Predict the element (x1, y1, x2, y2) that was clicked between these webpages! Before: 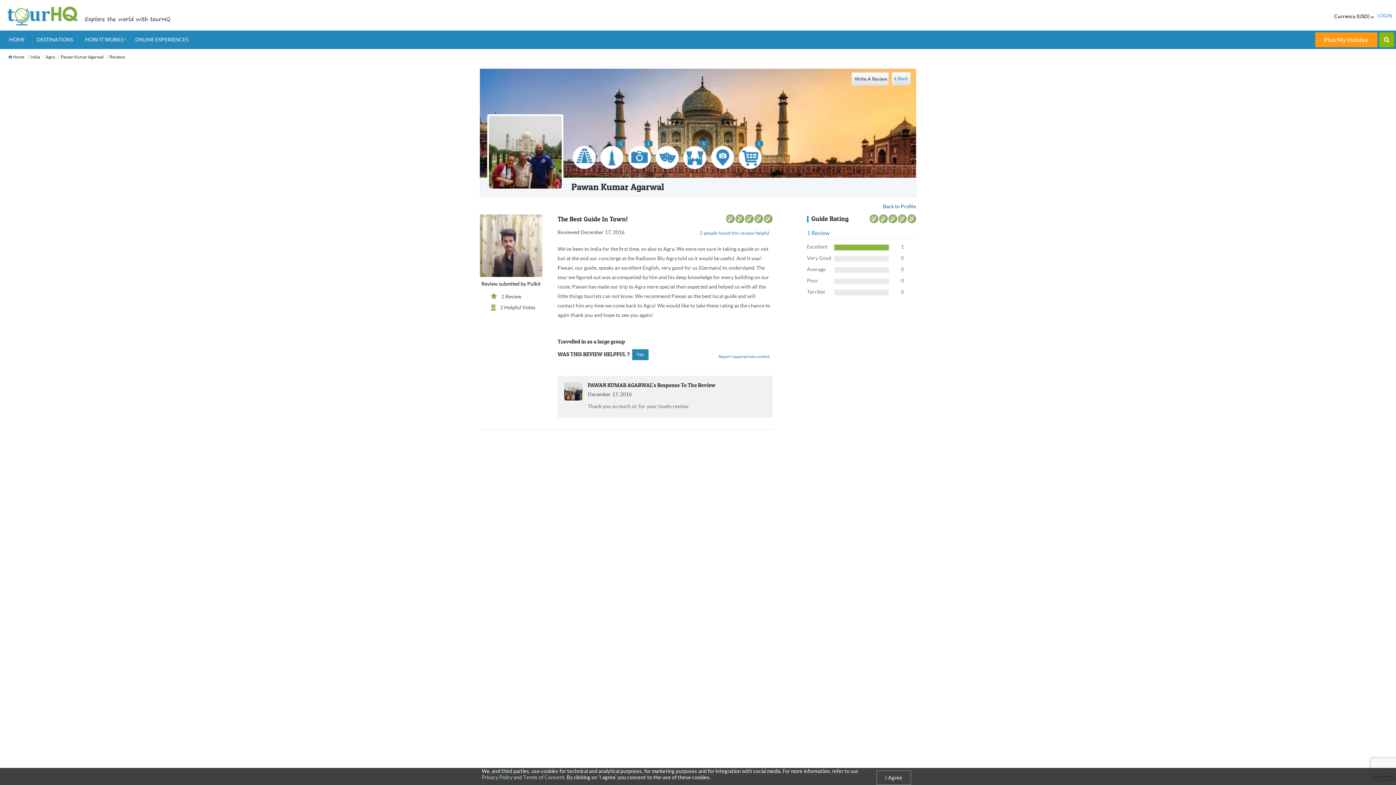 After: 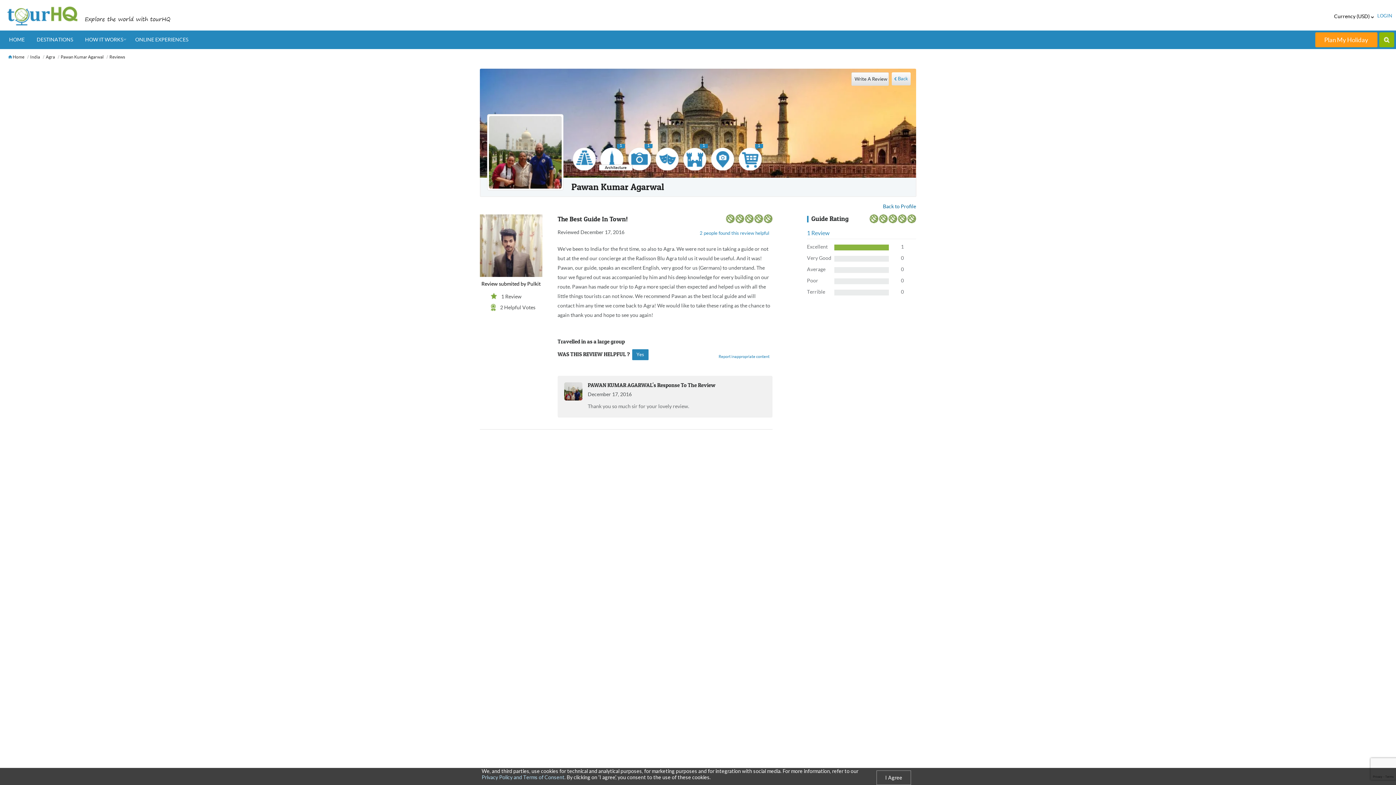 Action: bbox: (599, 164, 625, 171)